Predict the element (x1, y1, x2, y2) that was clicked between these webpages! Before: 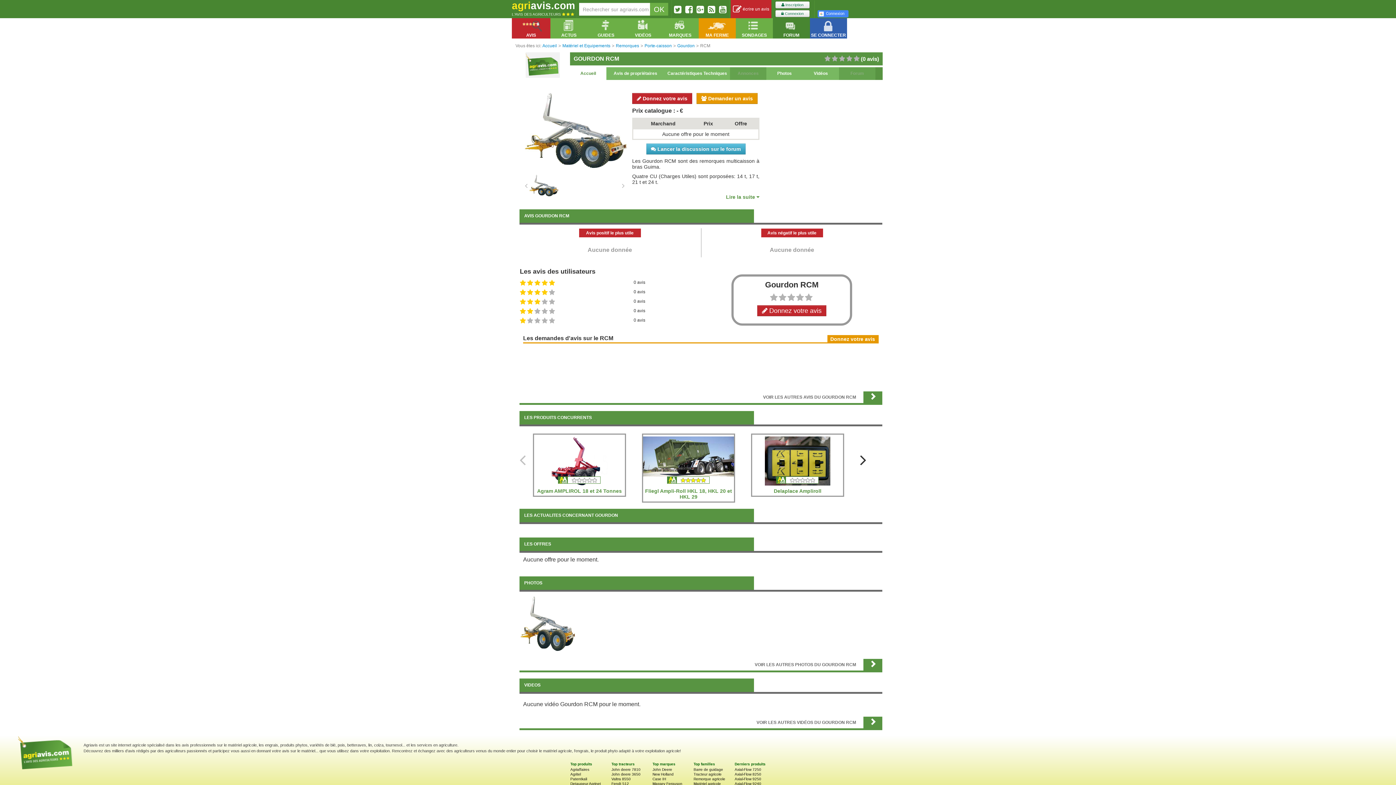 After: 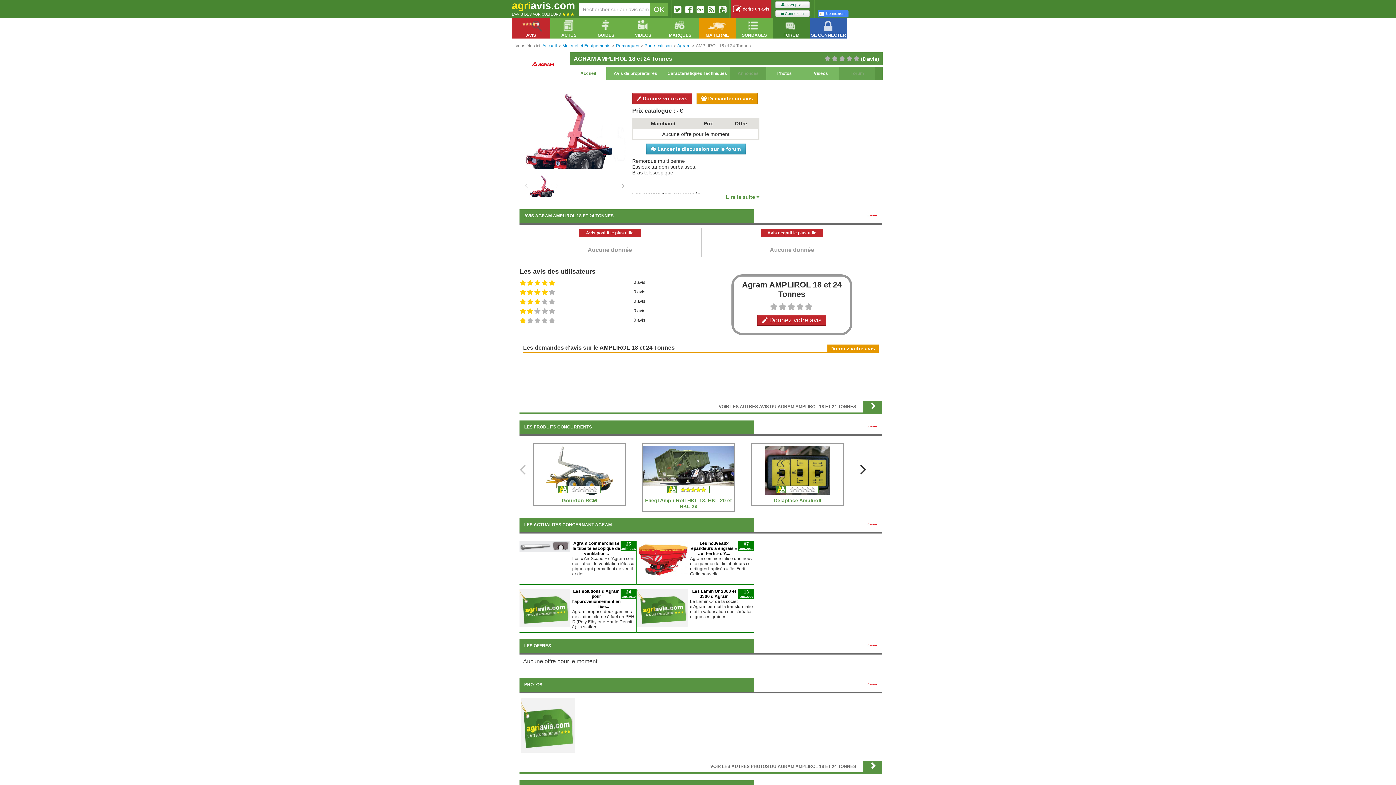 Action: label: Agram AMPLIROL 18 et 24 Tonnes bbox: (537, 488, 622, 494)